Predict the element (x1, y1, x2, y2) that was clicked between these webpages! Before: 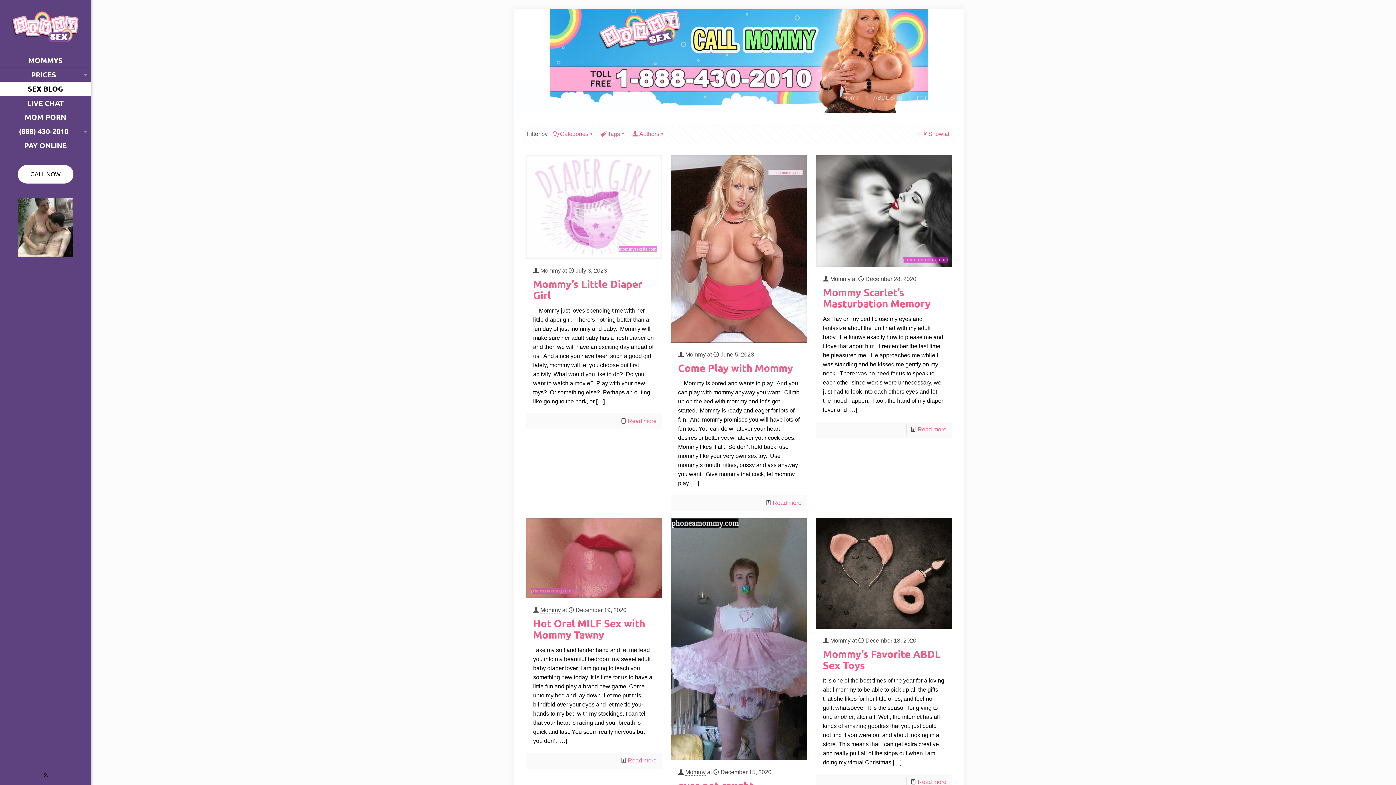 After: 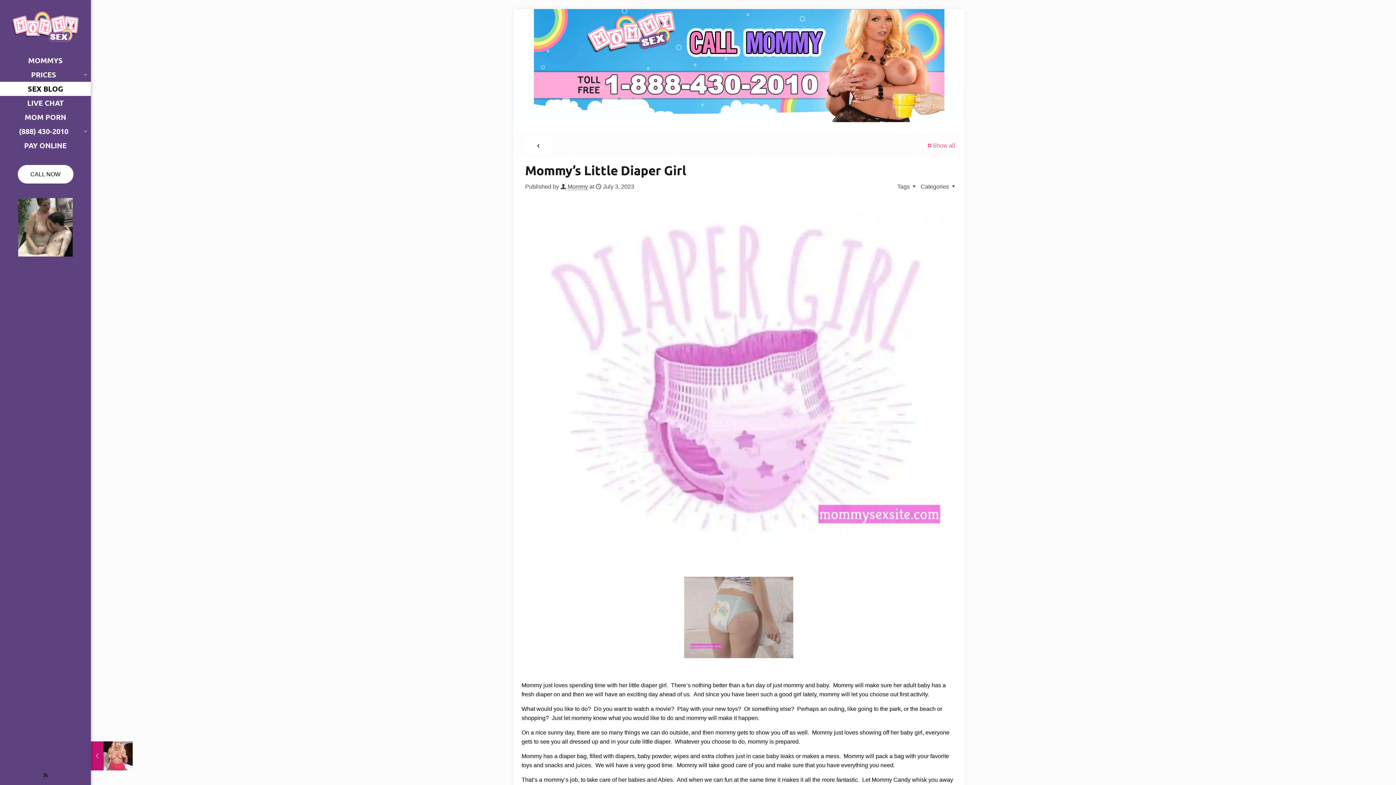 Action: bbox: (525, 154, 662, 259)